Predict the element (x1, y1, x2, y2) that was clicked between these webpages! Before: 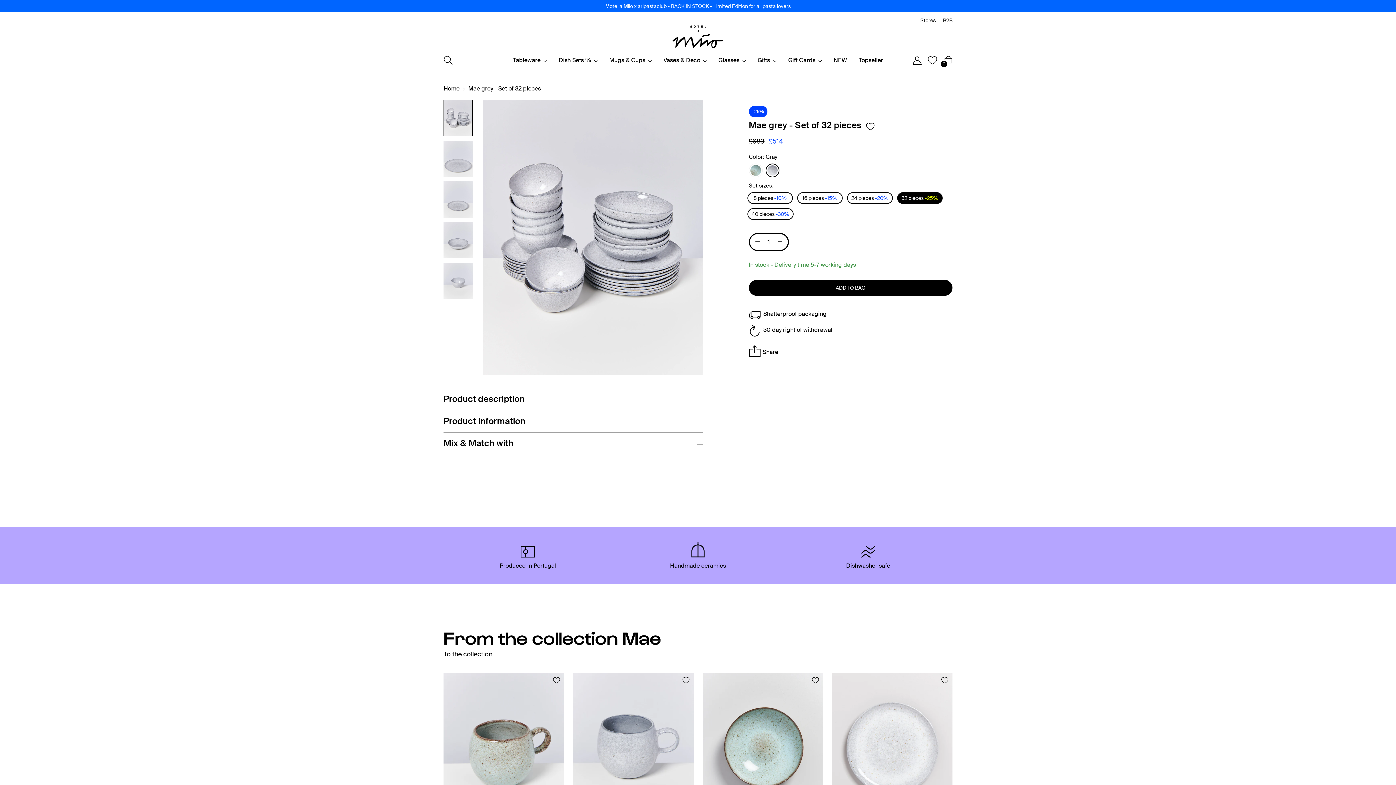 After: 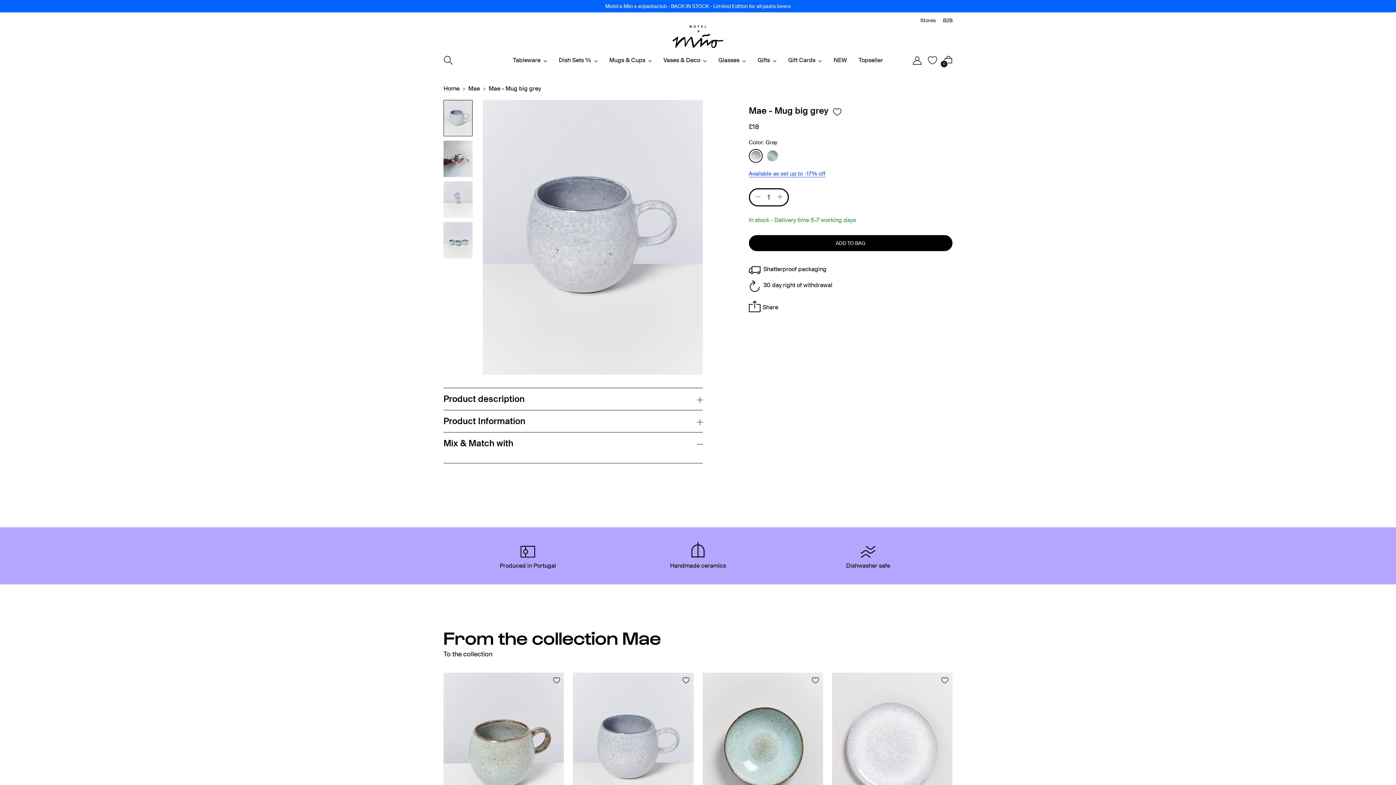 Action: label: Mae - Mug big grey bbox: (573, 673, 693, 823)